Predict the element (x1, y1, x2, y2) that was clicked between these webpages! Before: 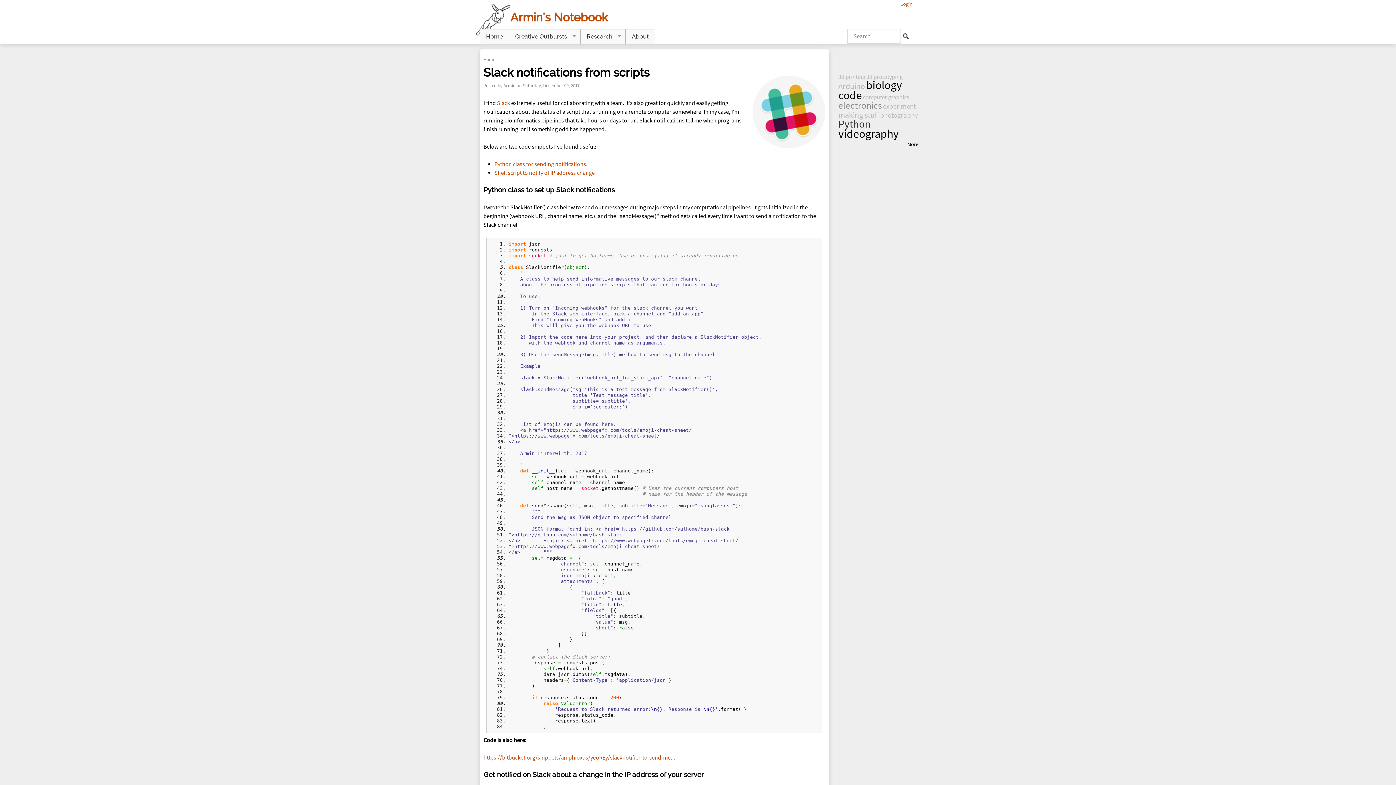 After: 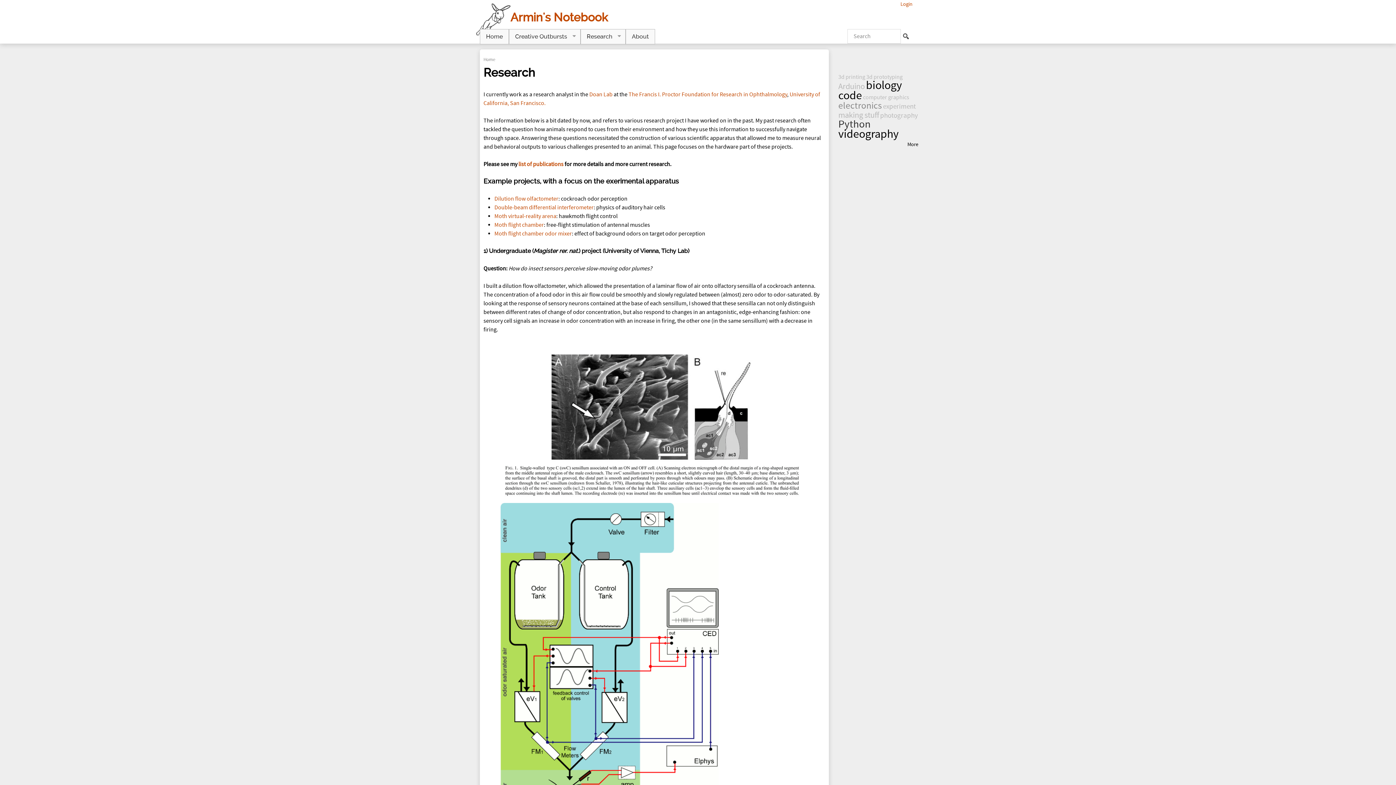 Action: bbox: (580, 29, 625, 44) label: Research
»